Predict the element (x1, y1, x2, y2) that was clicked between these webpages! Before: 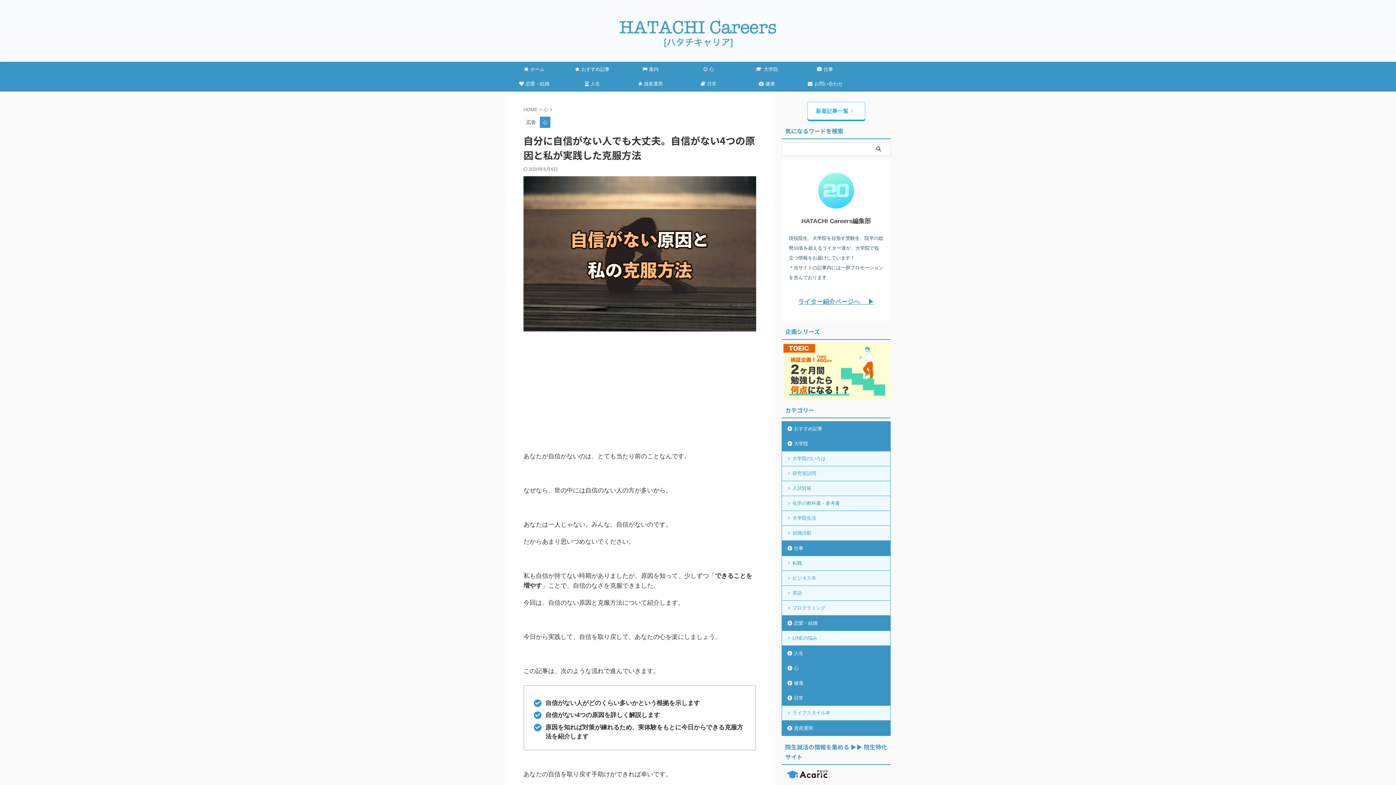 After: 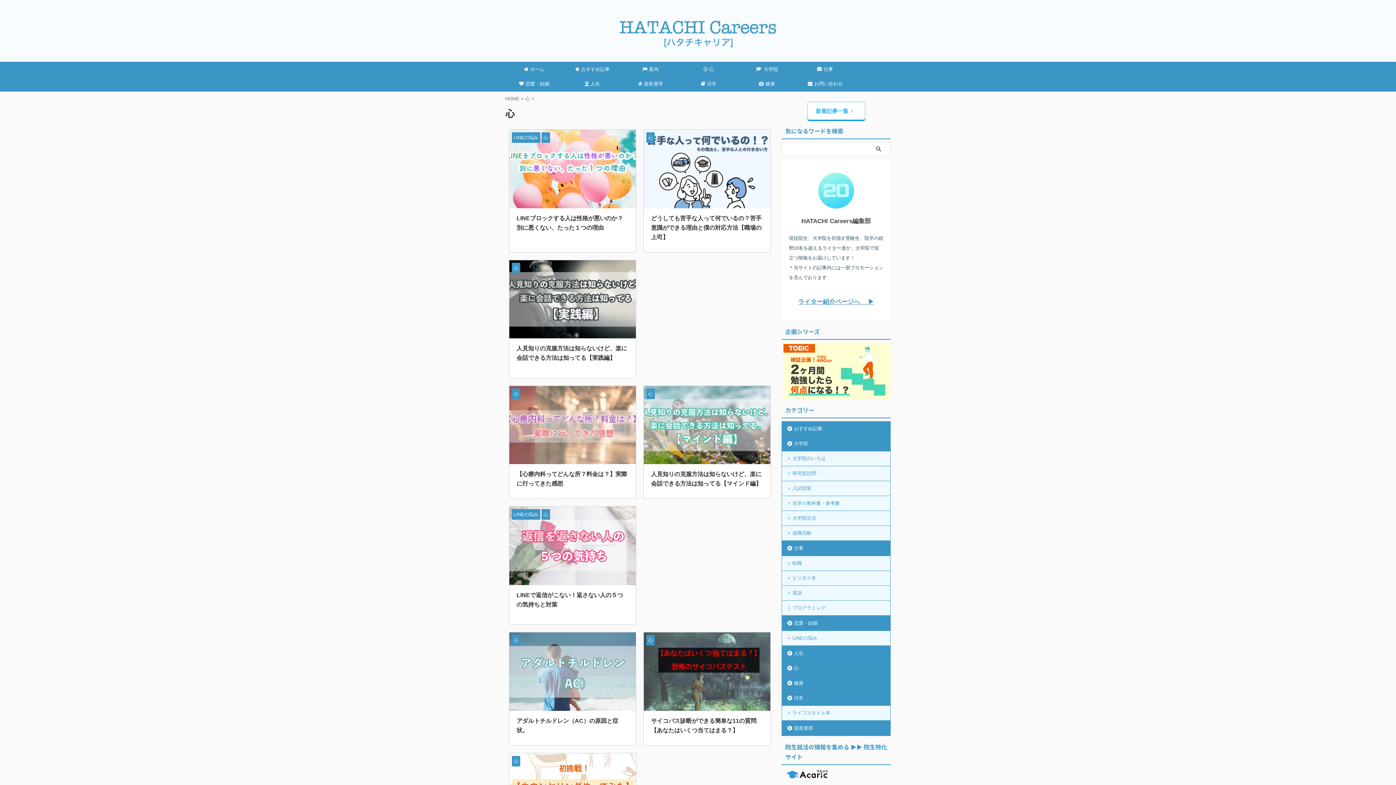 Action: label: 心 bbox: (540, 120, 550, 125)